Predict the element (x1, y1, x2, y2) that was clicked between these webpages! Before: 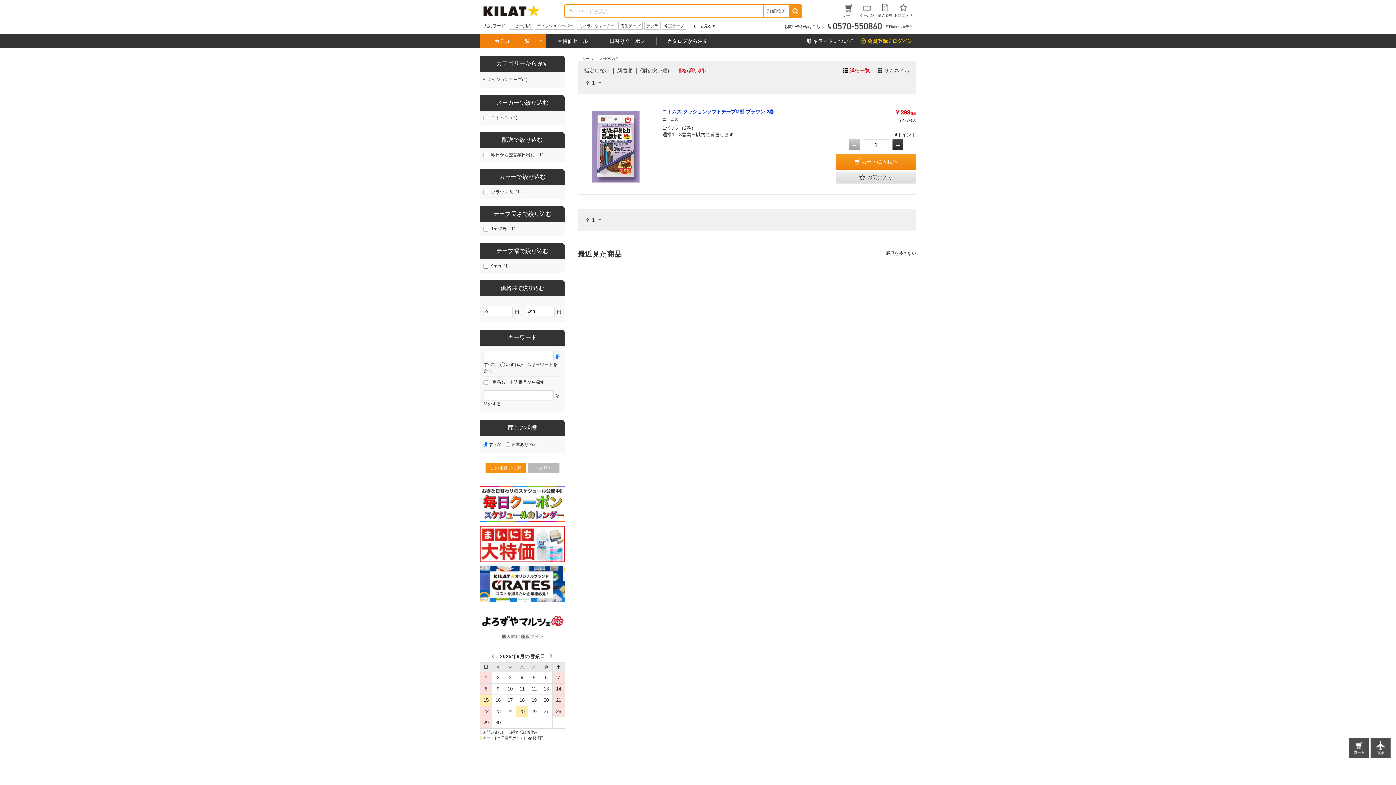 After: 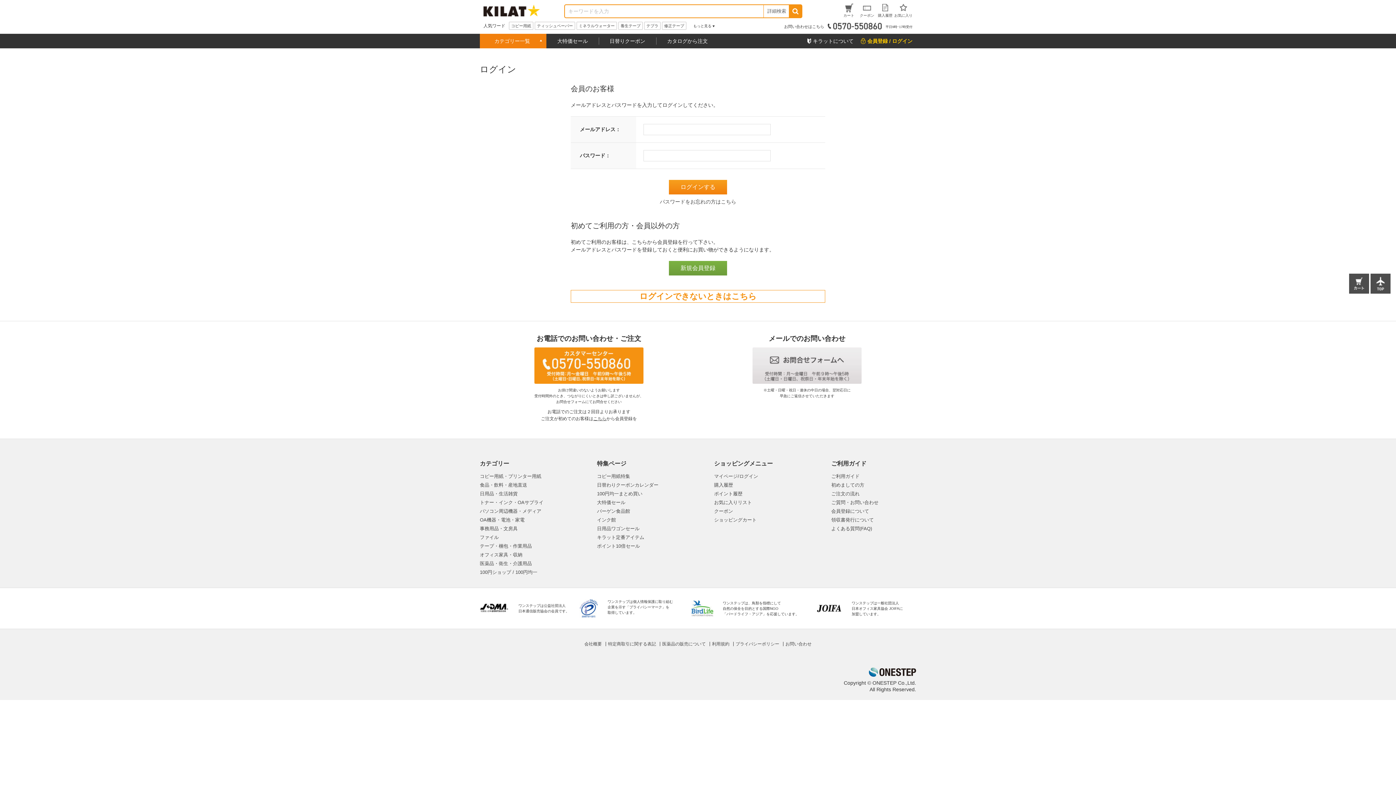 Action: bbox: (894, 3, 912, 18) label: お気に入り